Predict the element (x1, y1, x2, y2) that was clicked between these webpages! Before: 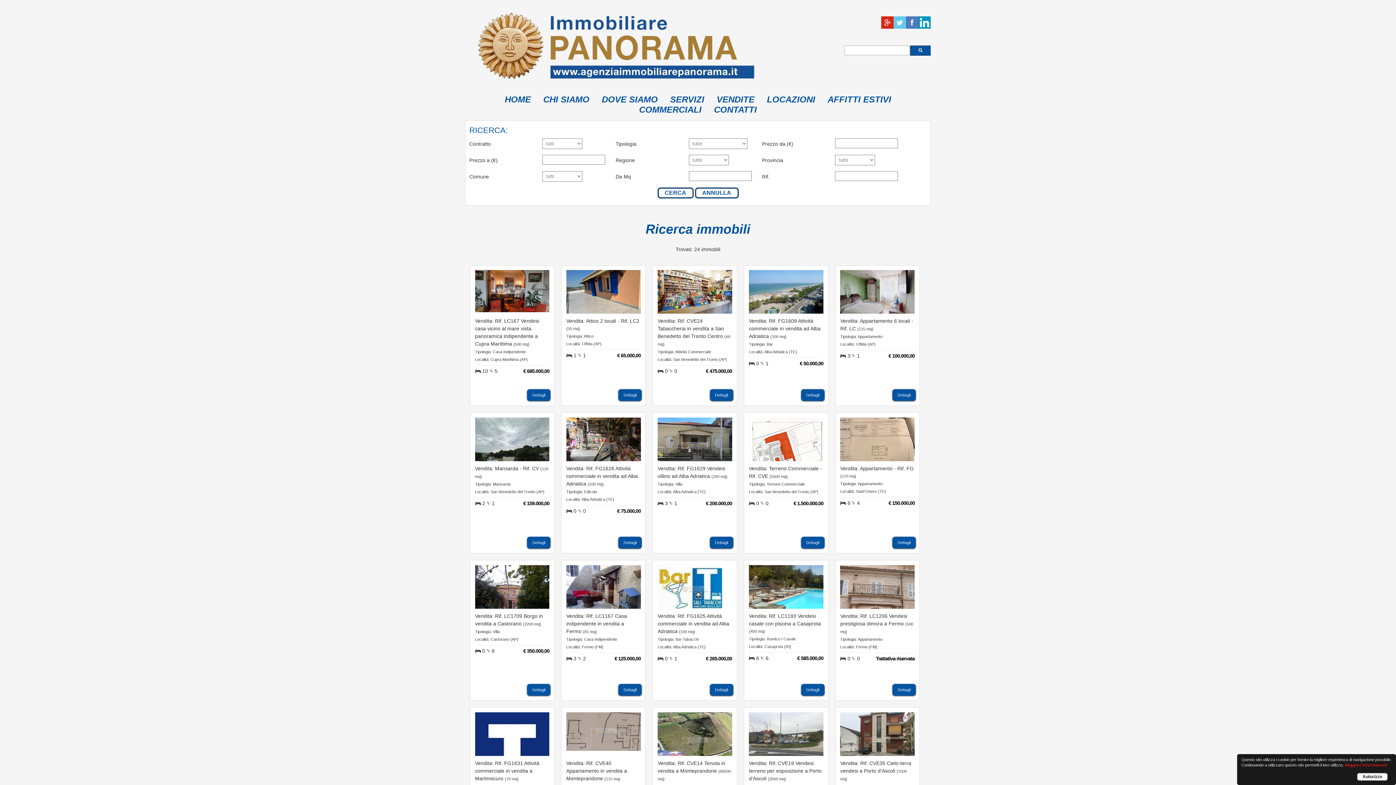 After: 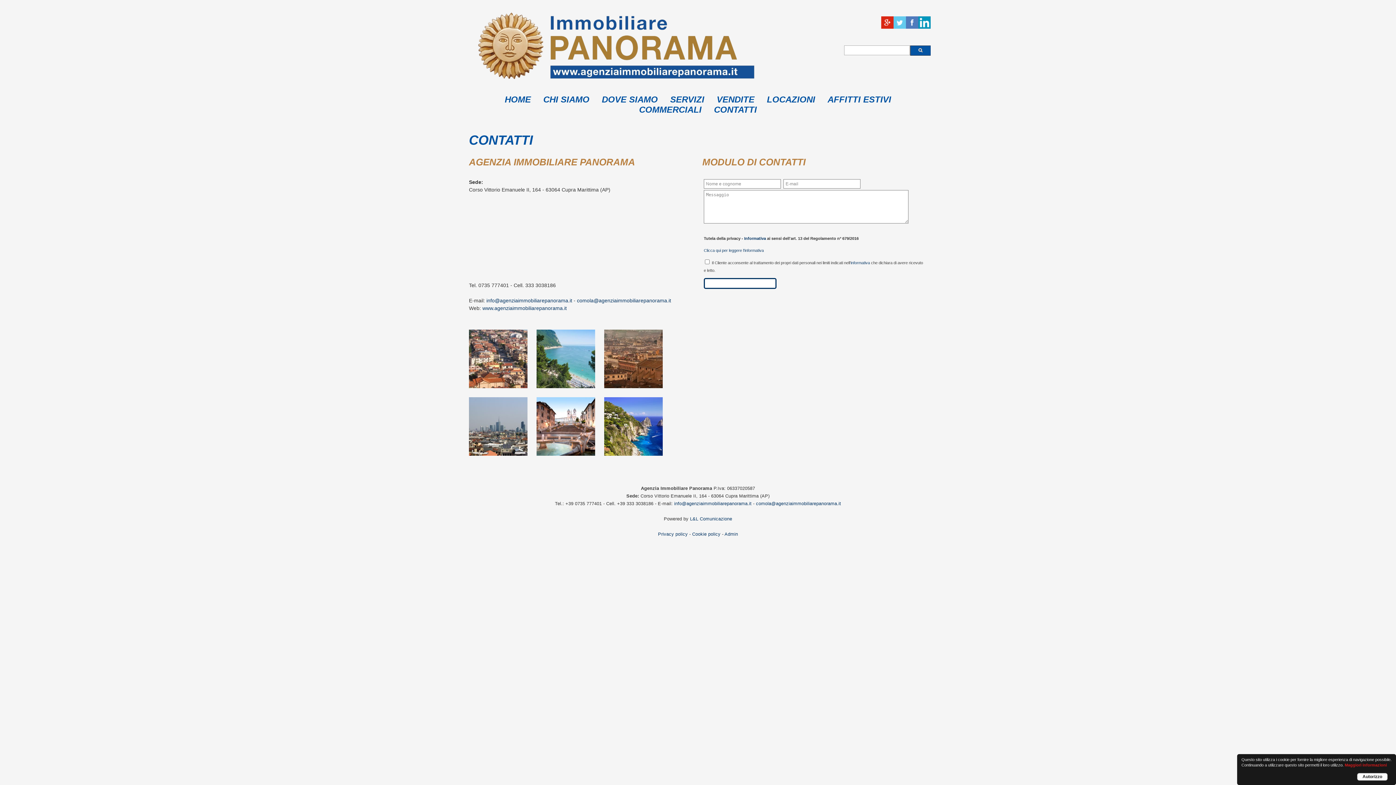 Action: bbox: (714, 104, 757, 114) label: CONTATTI